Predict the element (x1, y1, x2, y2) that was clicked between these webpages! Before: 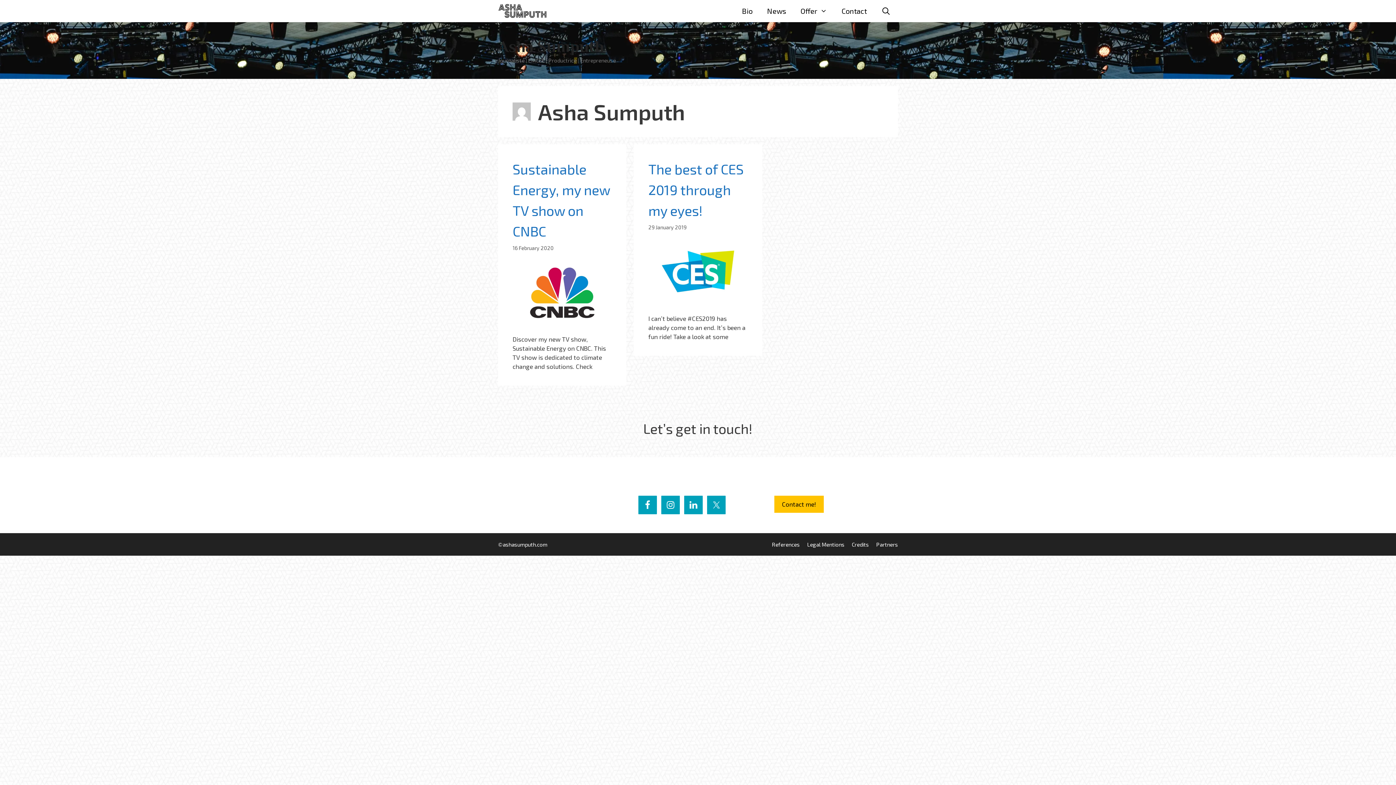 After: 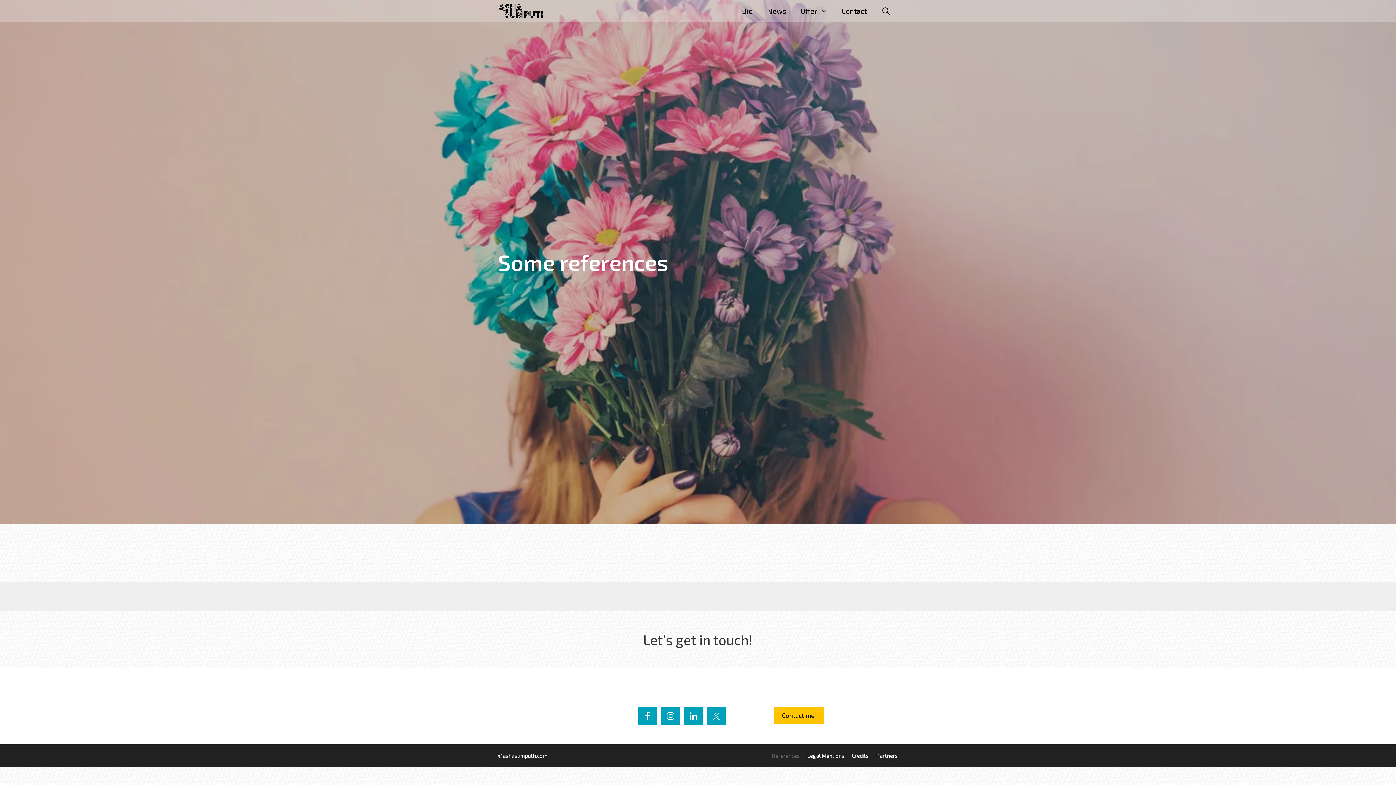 Action: label: References bbox: (772, 541, 800, 547)